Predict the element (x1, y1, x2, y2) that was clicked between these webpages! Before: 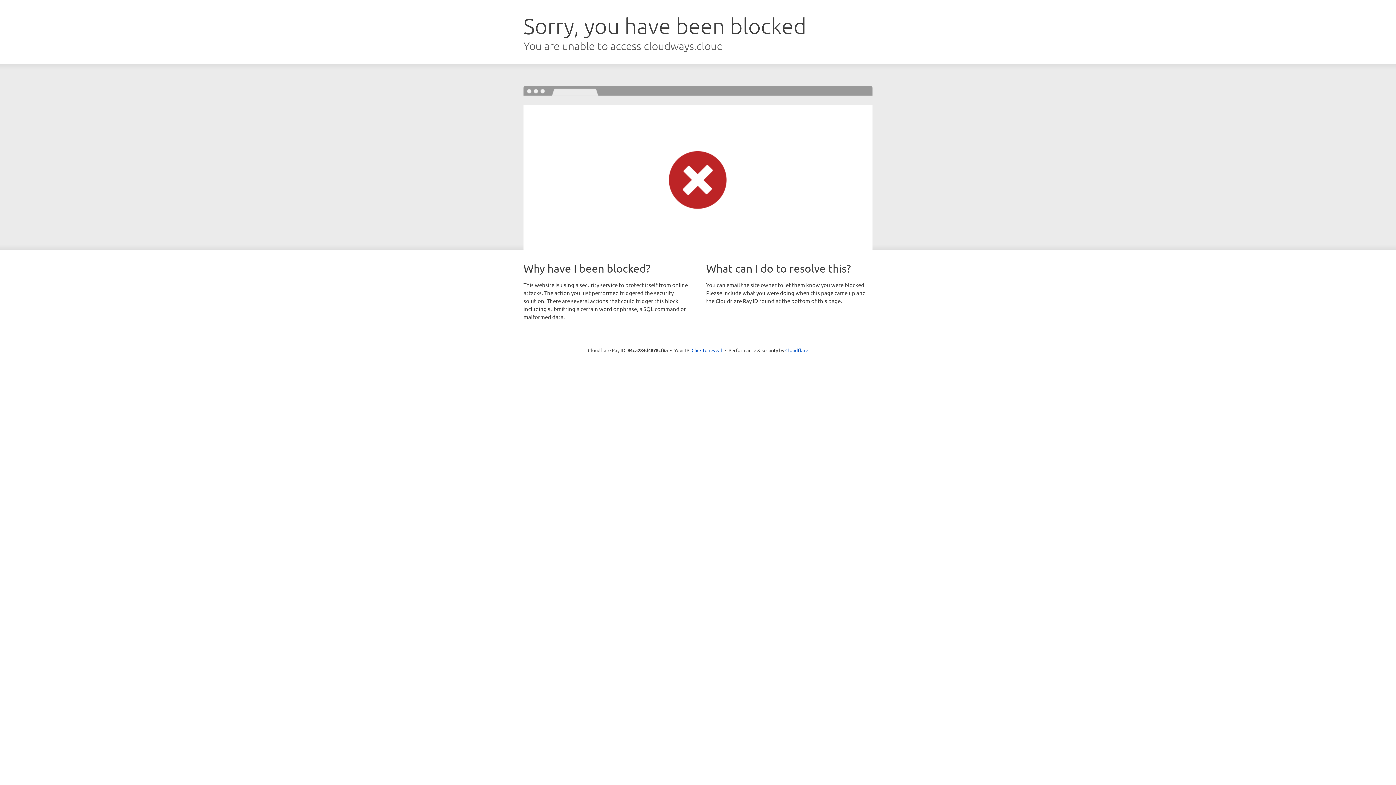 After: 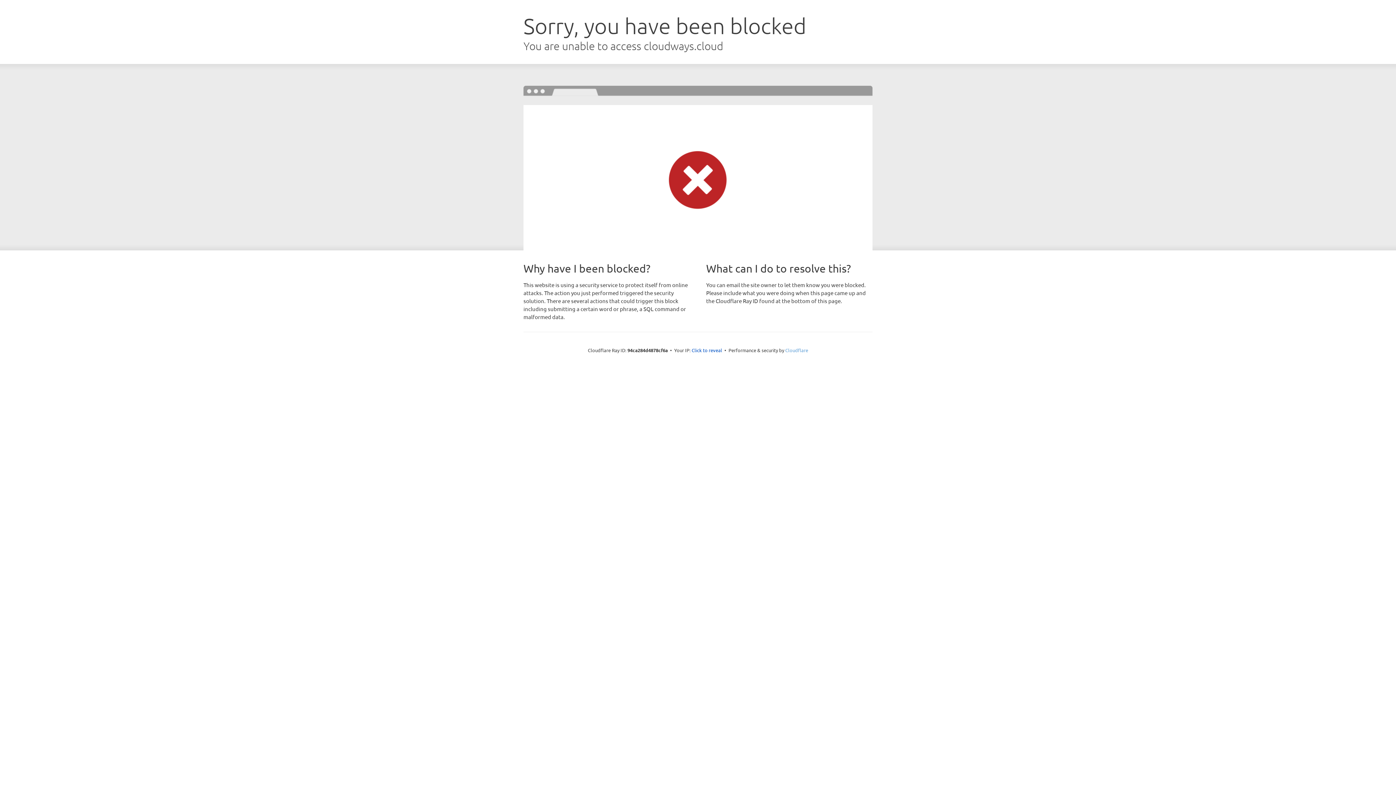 Action: bbox: (785, 347, 808, 353) label: Cloudflare